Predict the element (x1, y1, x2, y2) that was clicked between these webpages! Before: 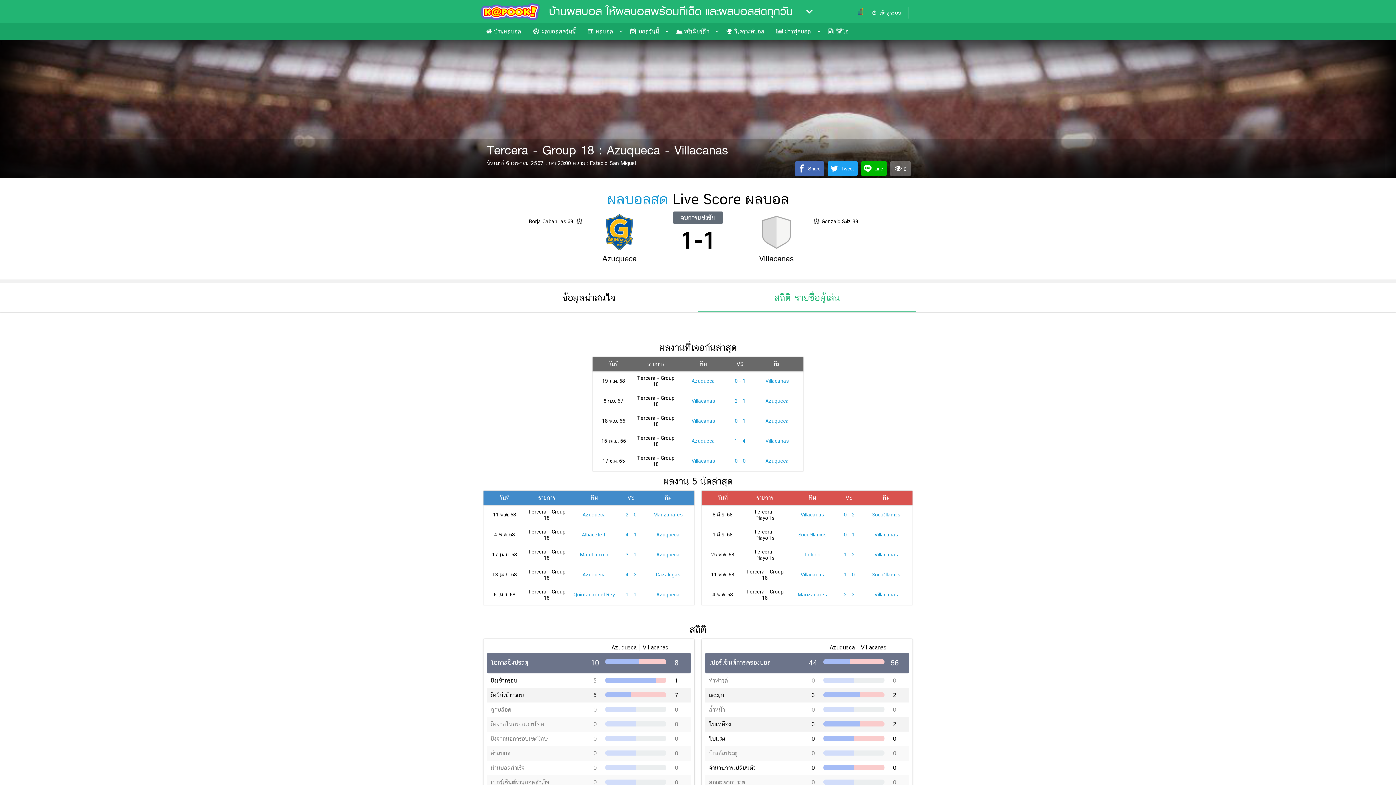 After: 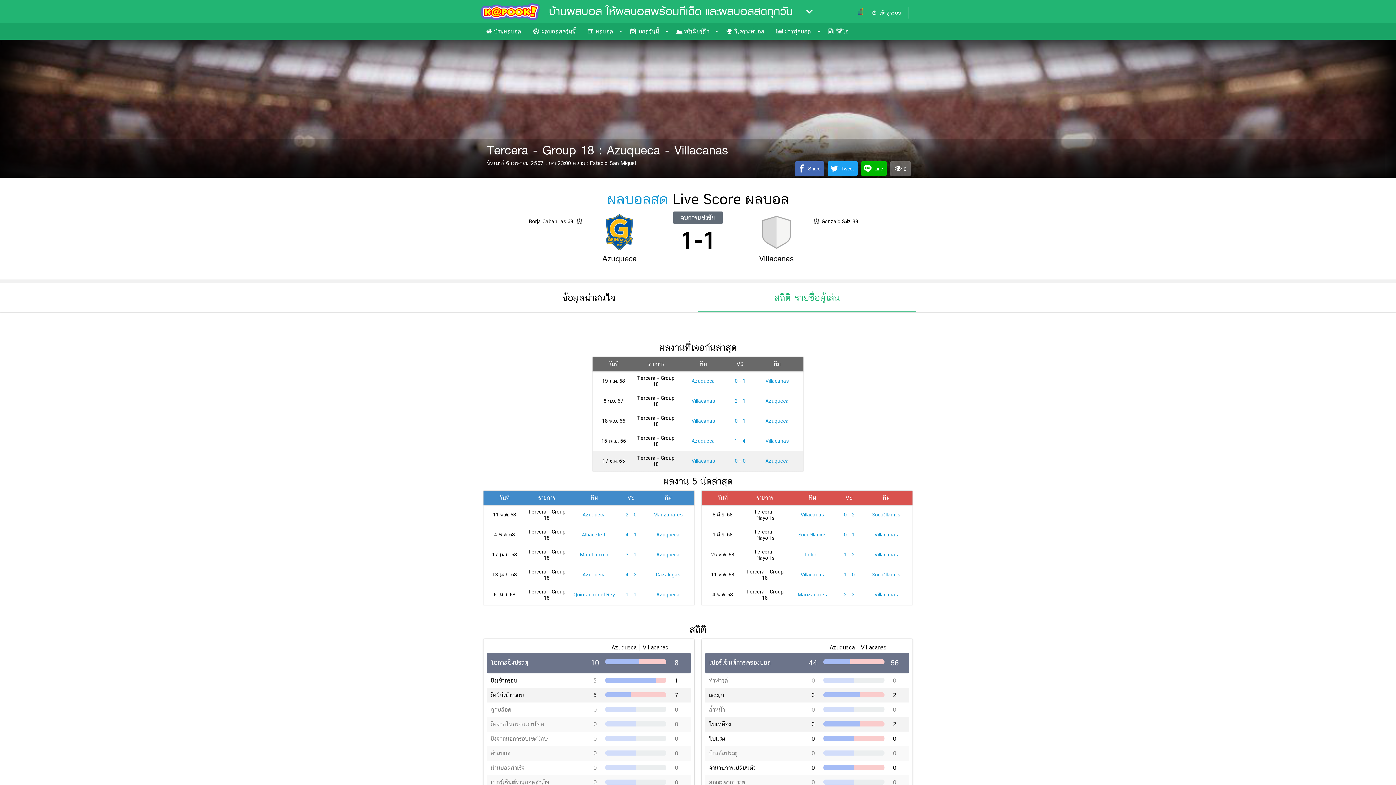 Action: label: 0 - 0 bbox: (734, 458, 745, 463)